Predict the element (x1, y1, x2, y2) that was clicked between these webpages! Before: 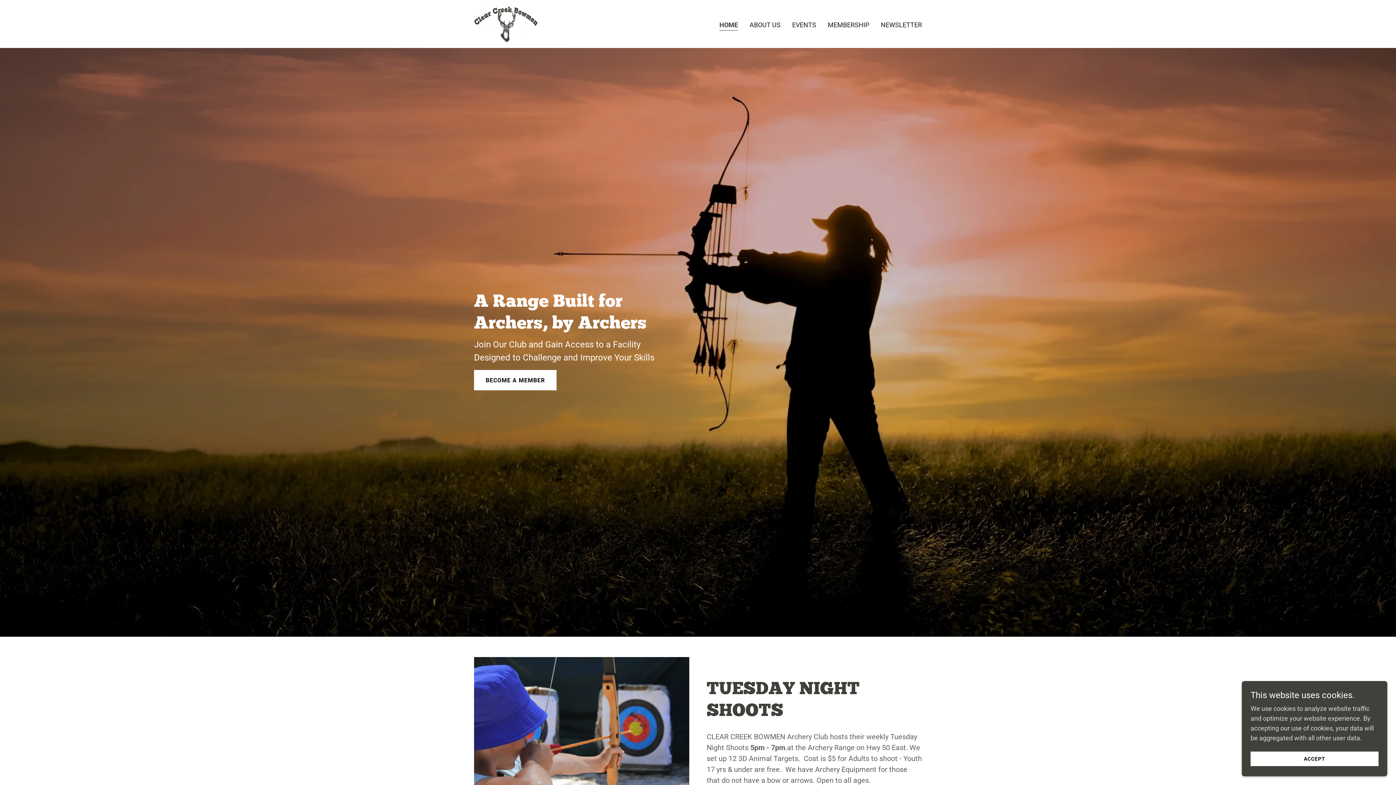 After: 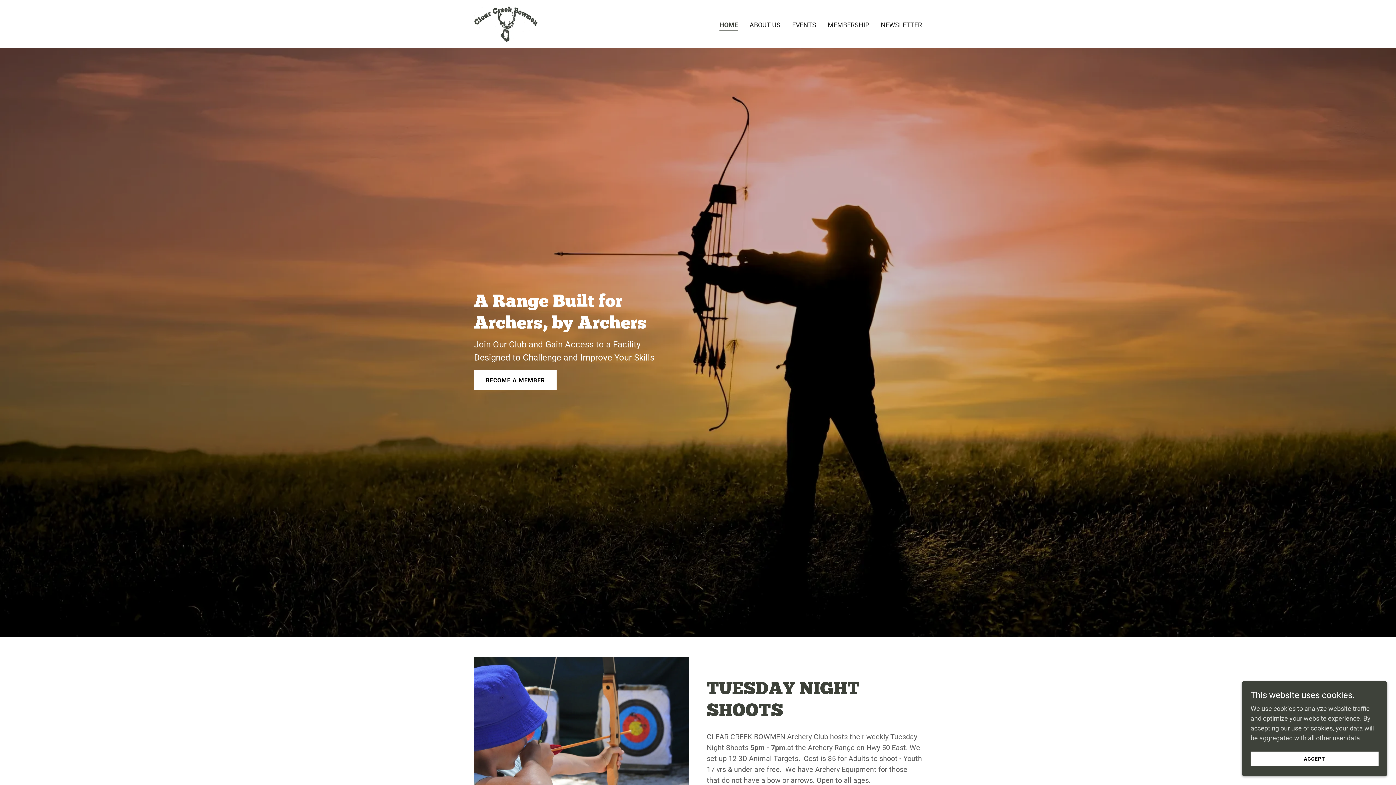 Action: bbox: (474, 19, 538, 27)